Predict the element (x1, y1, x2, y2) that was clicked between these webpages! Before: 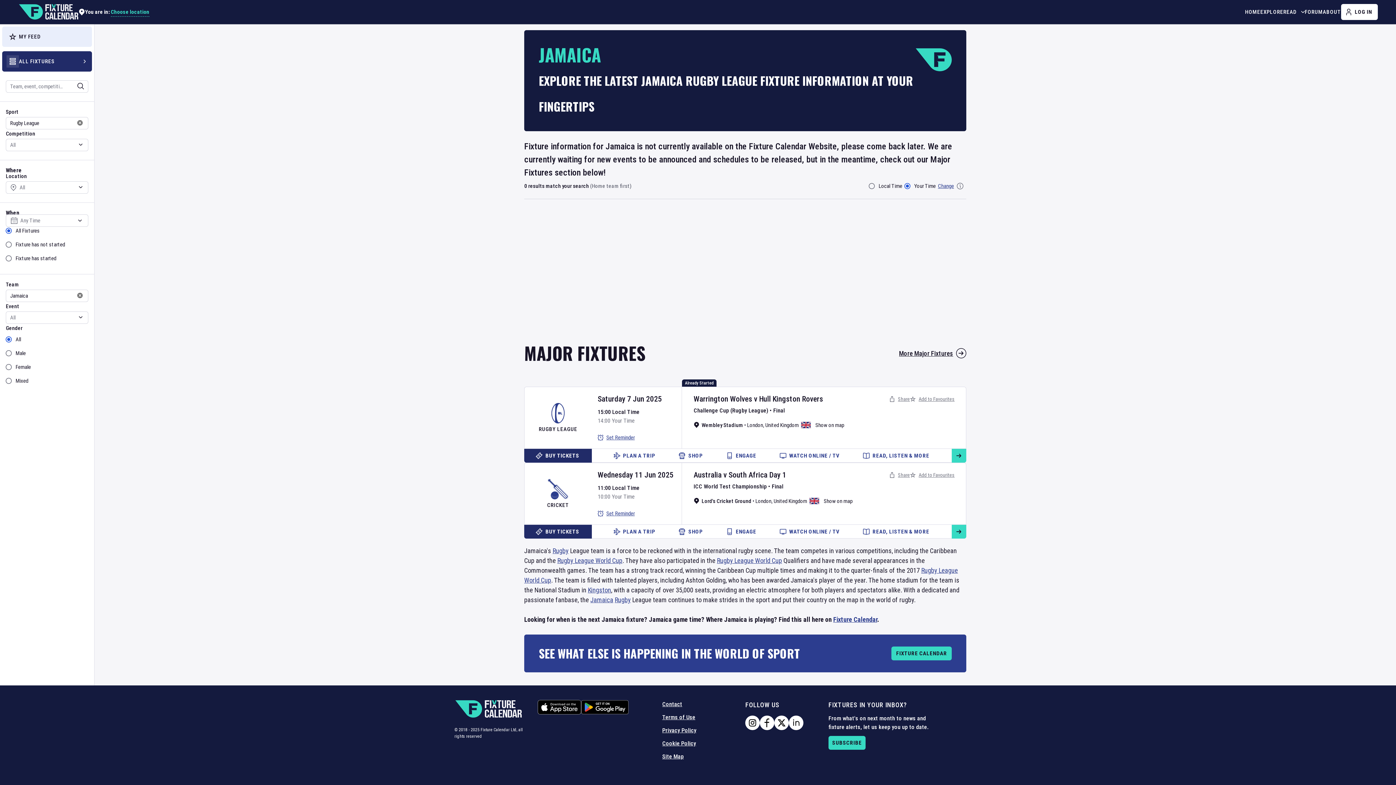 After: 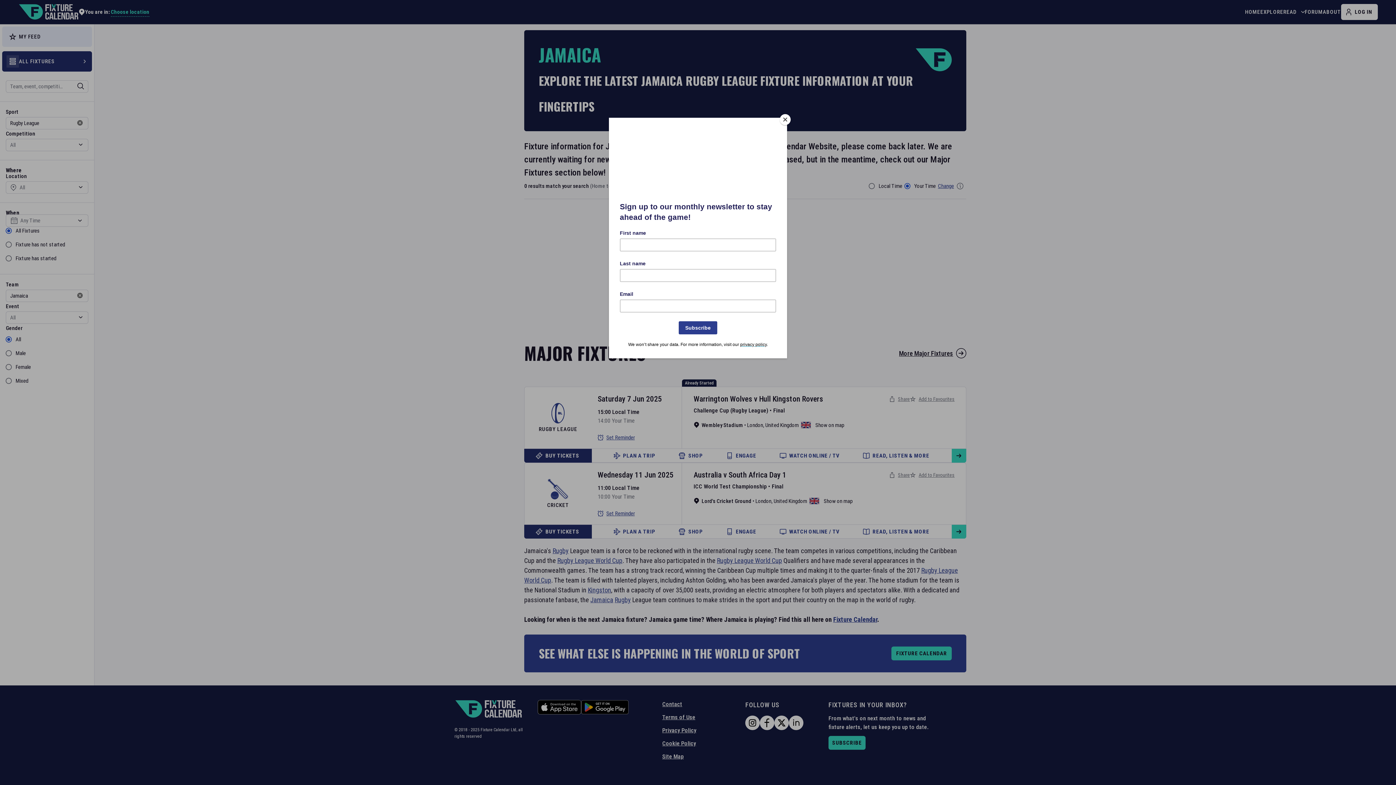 Action: label: Linkedin bbox: (789, 691, 803, 705)